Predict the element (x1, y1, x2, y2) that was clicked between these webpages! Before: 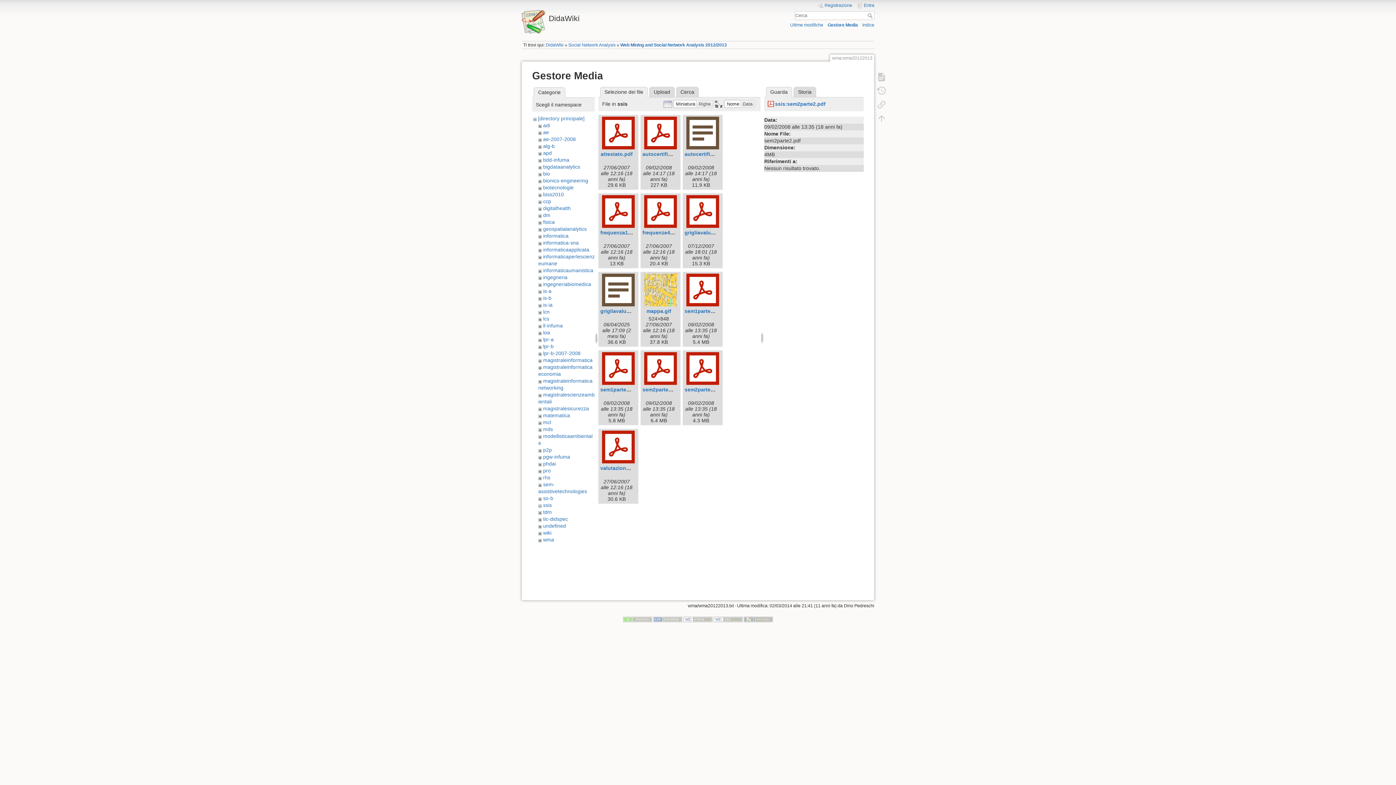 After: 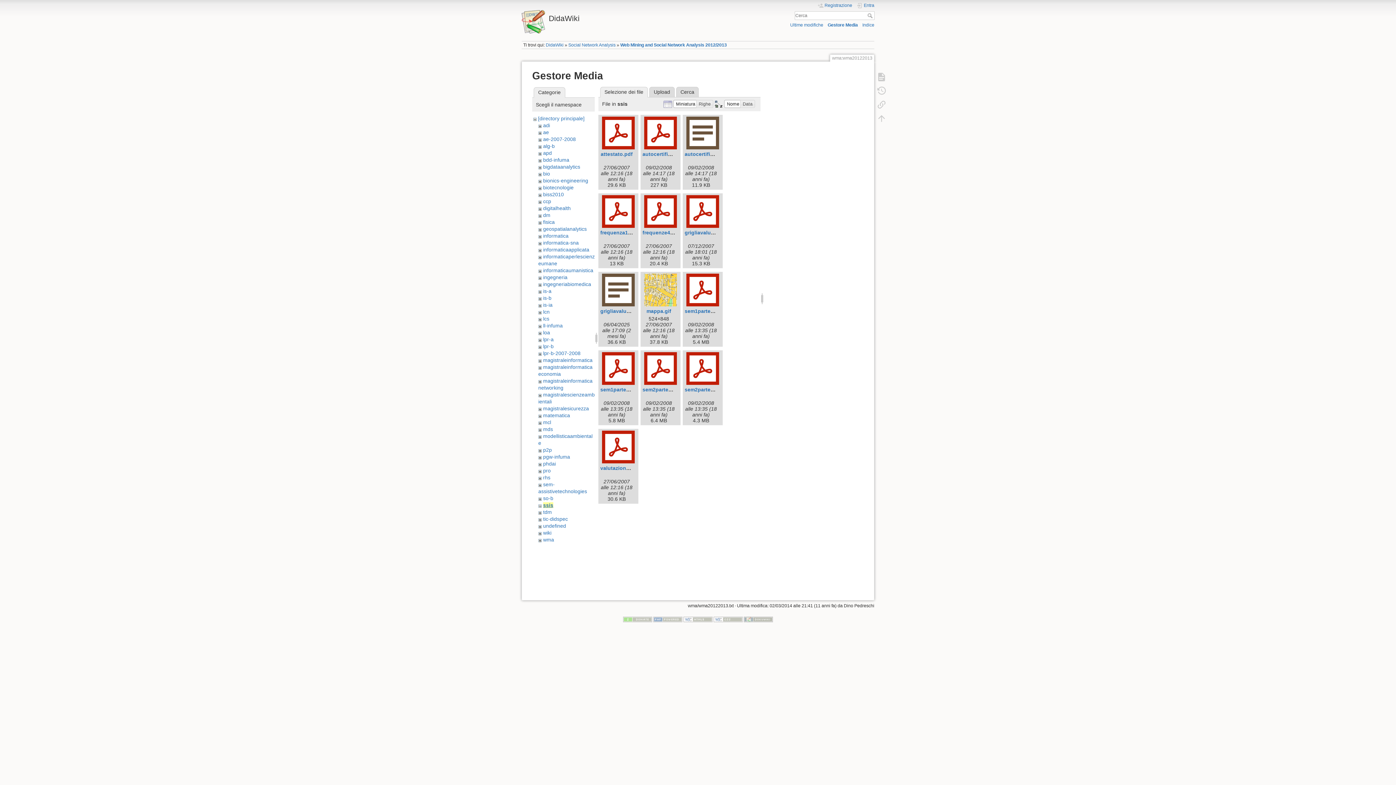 Action: bbox: (543, 502, 551, 508) label: ssis